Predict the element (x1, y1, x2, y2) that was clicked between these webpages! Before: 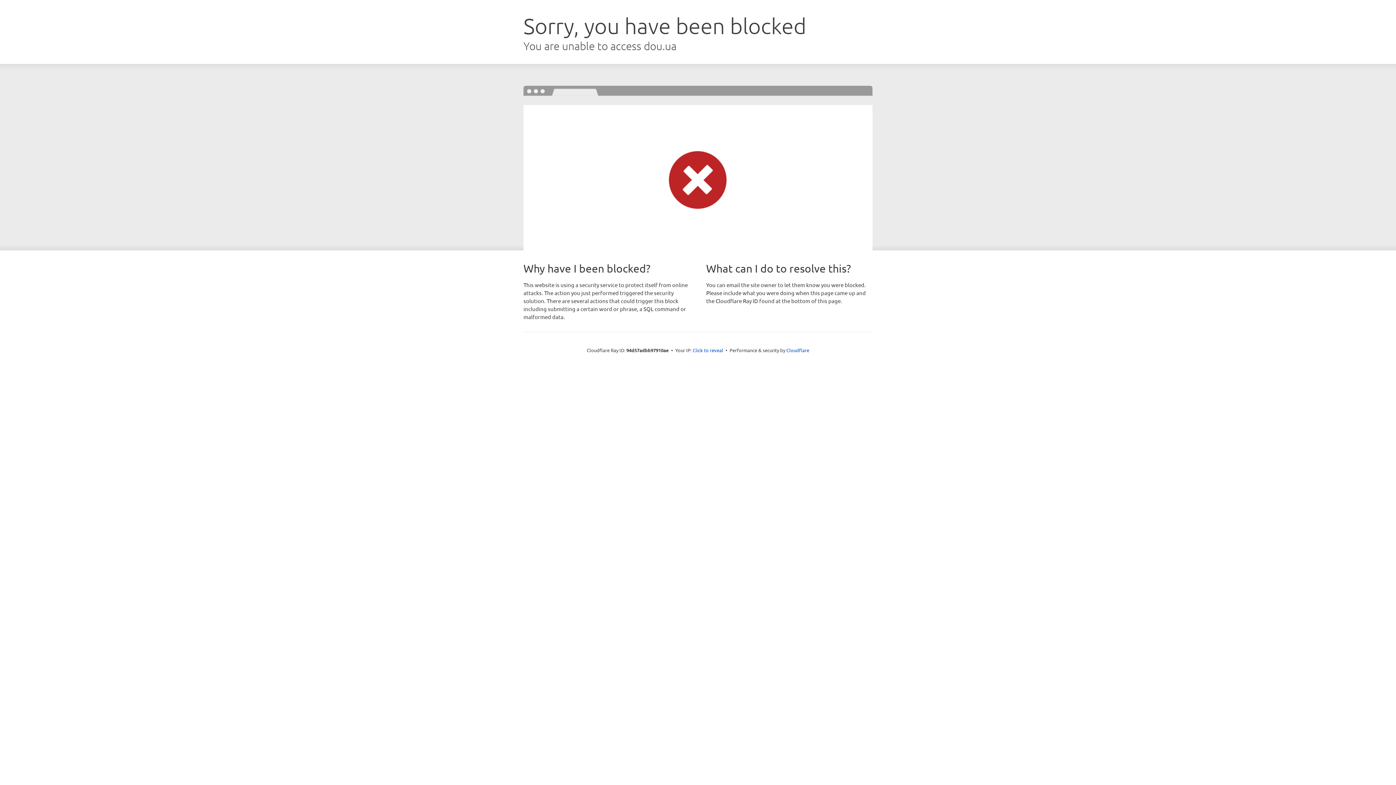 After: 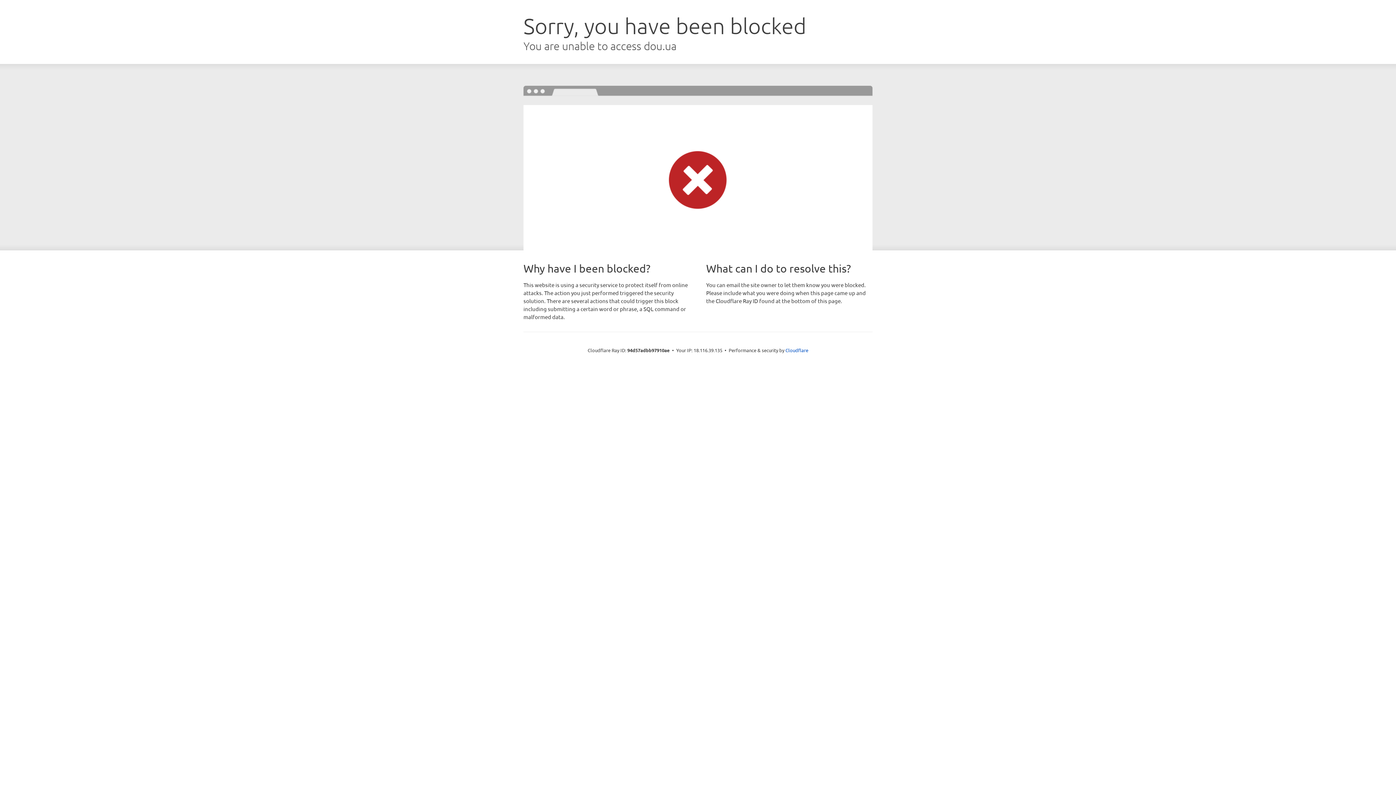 Action: label: Click to reveal bbox: (692, 346, 723, 353)